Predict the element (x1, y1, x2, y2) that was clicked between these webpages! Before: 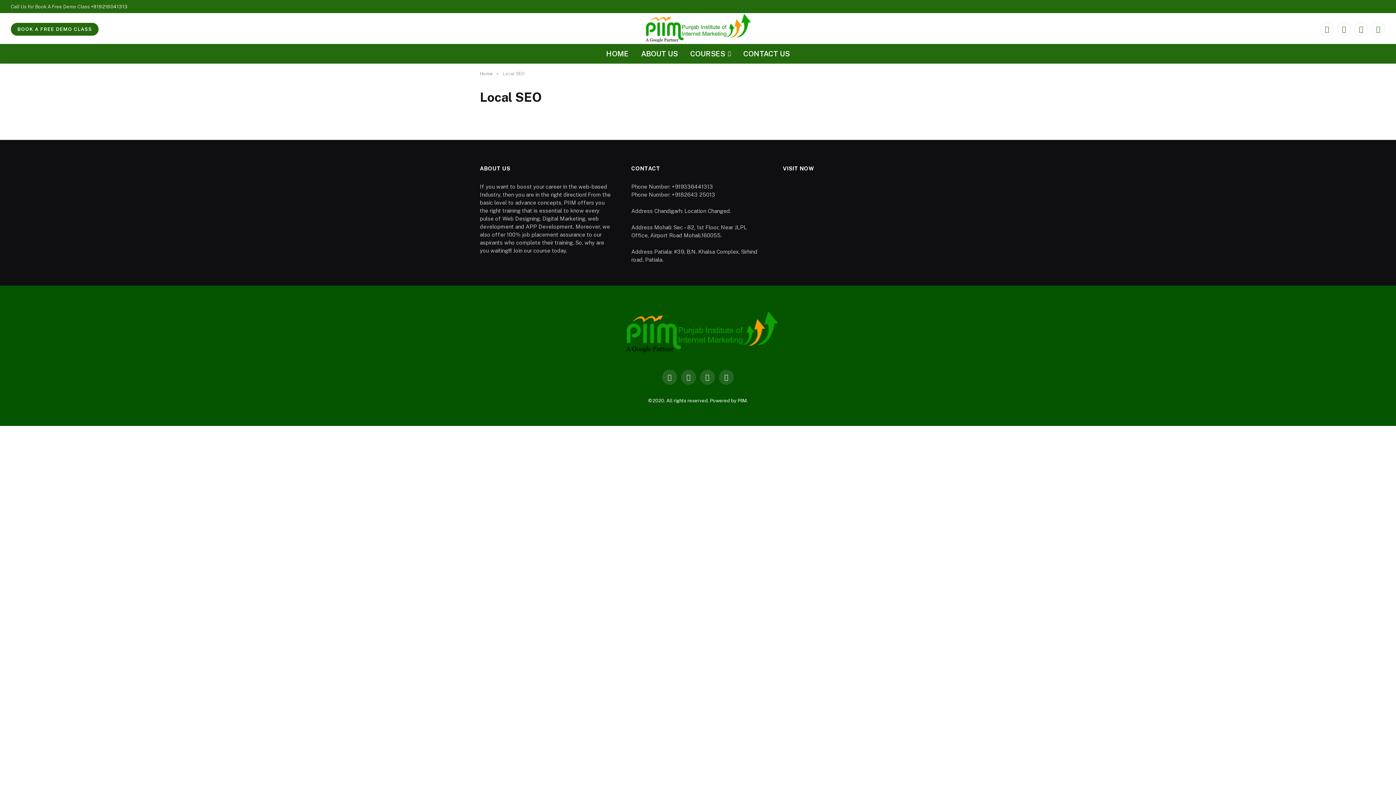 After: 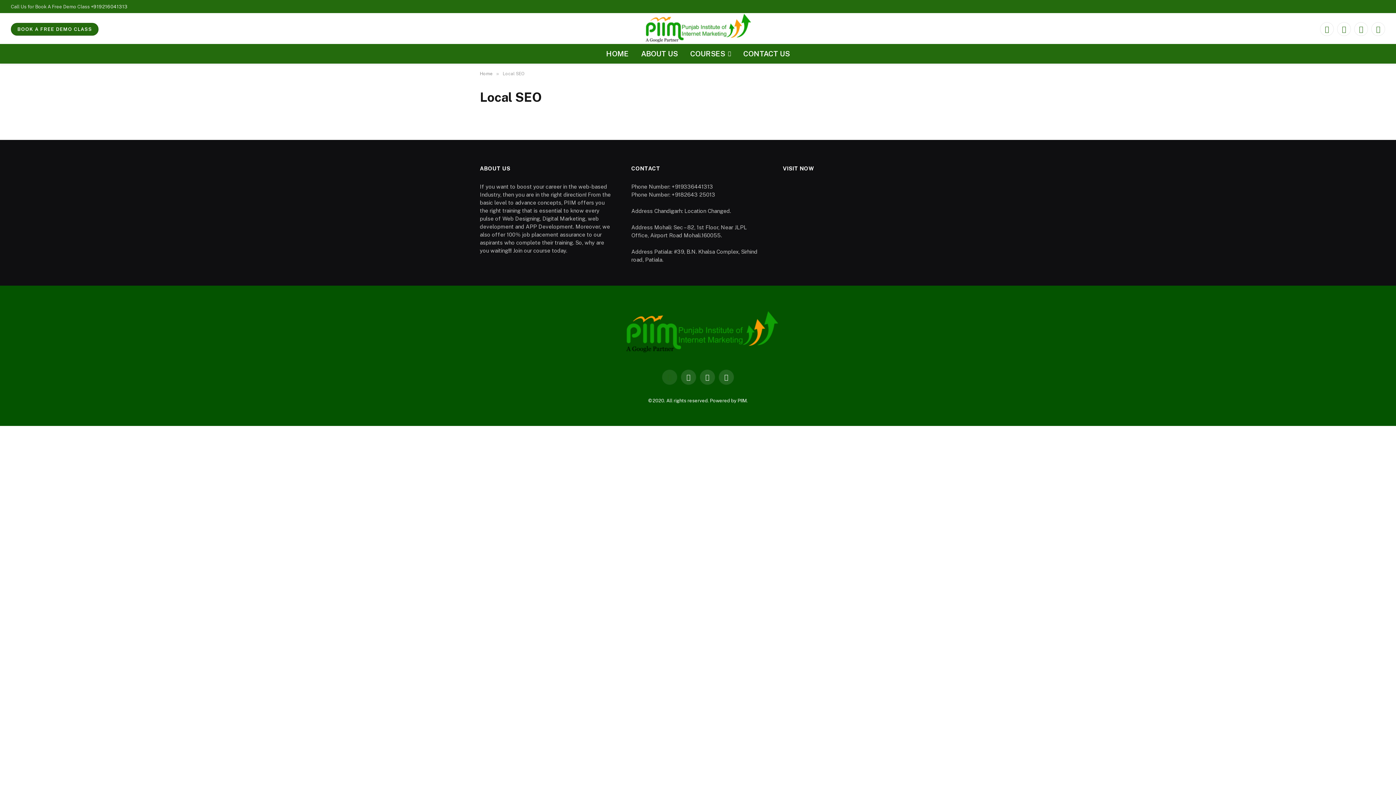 Action: bbox: (662, 369, 677, 385) label: Facebook